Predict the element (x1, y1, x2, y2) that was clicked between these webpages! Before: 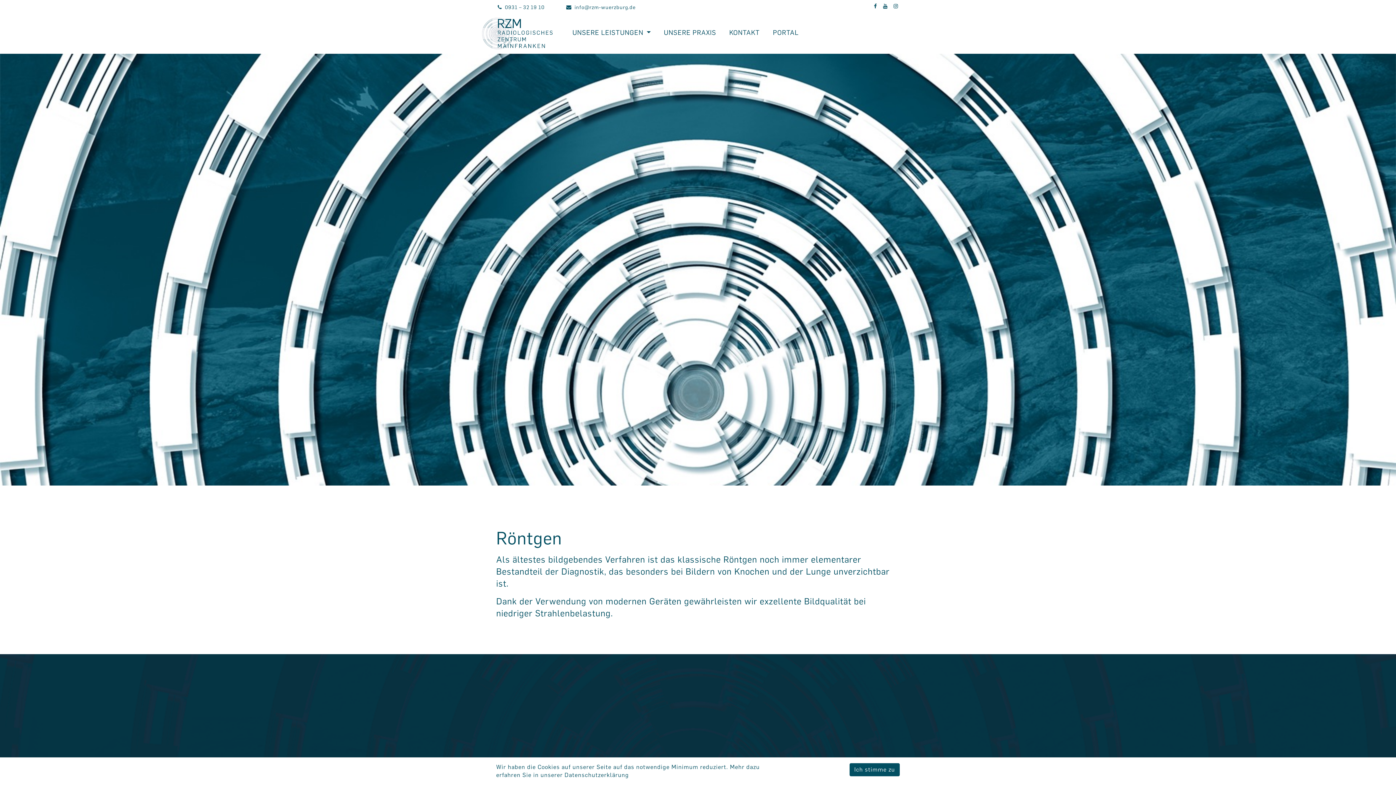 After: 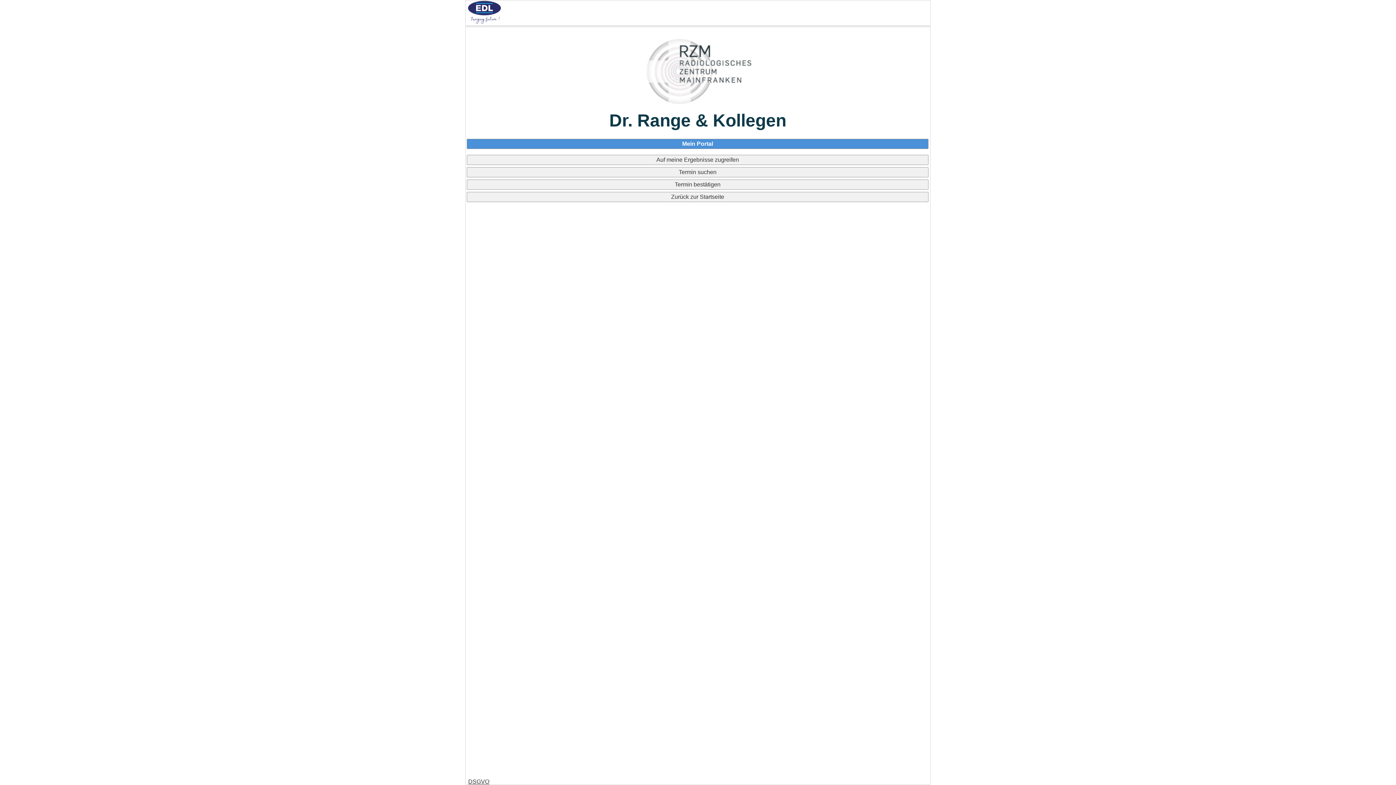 Action: bbox: (770, 25, 801, 40) label: PORTAL